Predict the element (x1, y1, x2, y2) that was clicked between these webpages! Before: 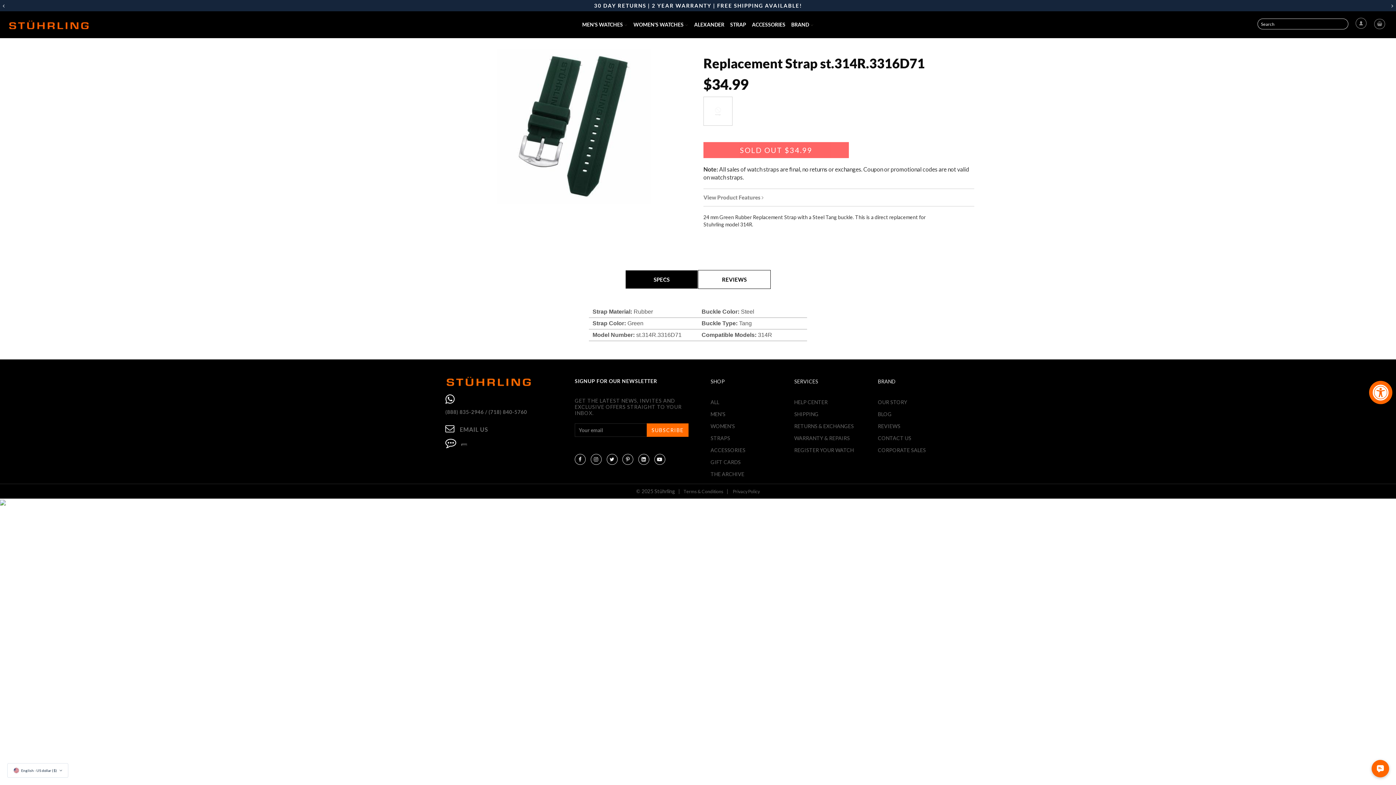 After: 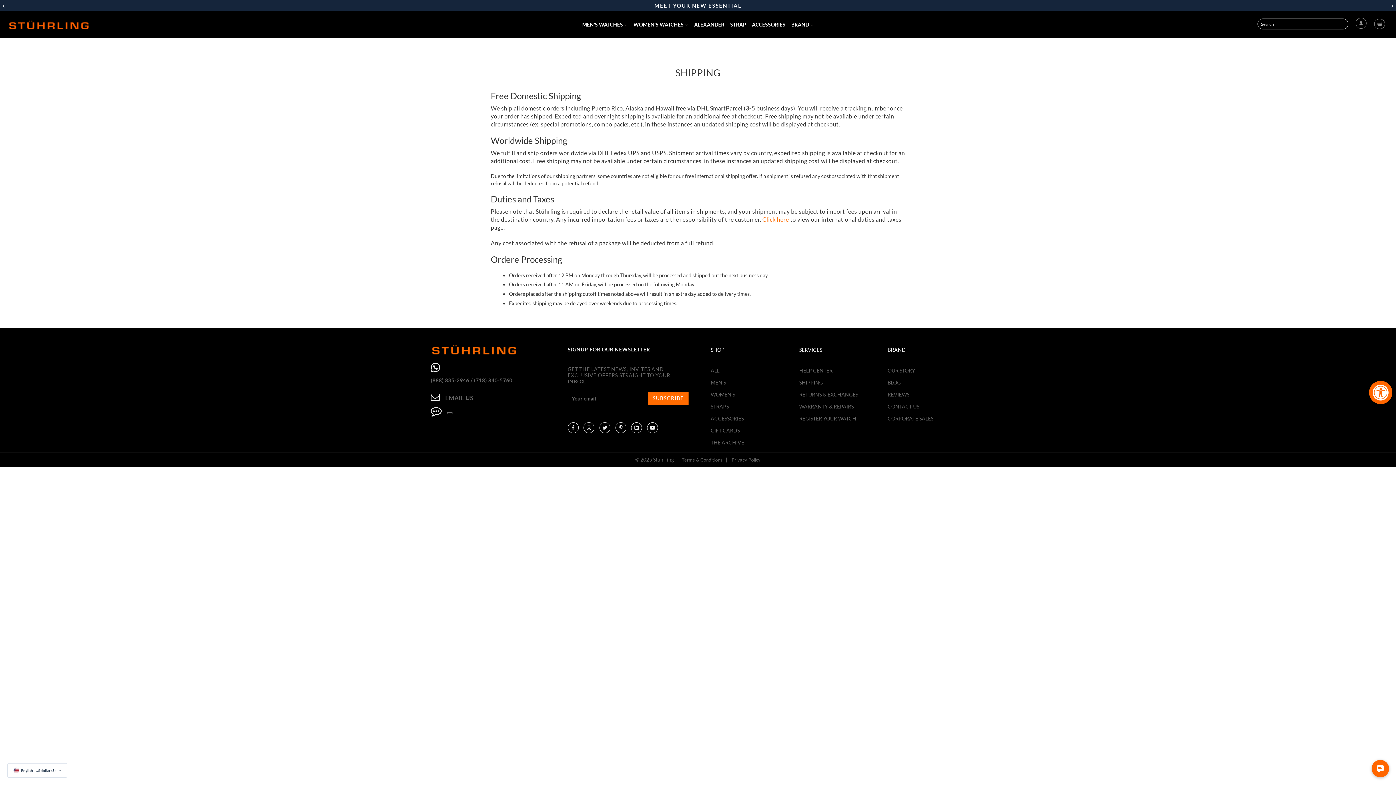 Action: bbox: (794, 408, 818, 420) label: SHIPPING